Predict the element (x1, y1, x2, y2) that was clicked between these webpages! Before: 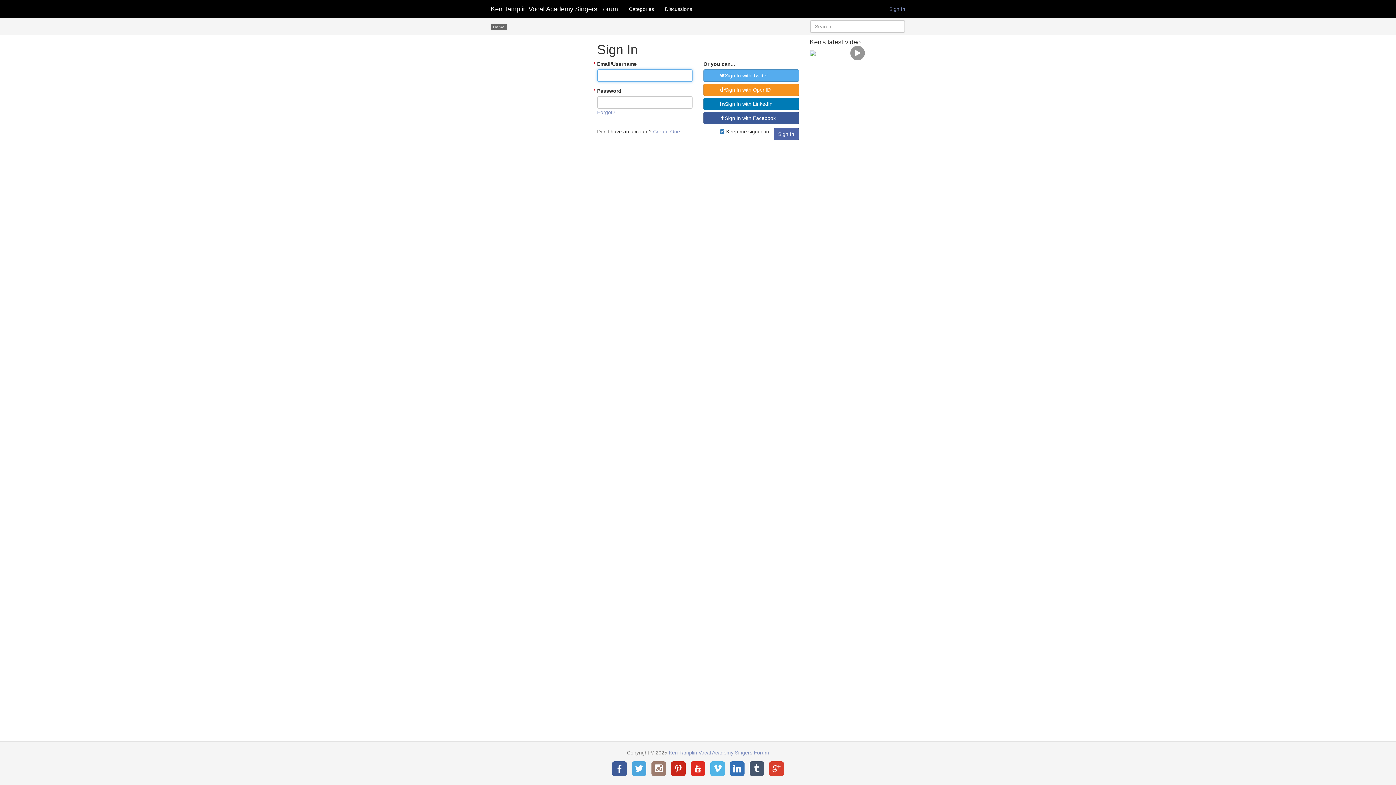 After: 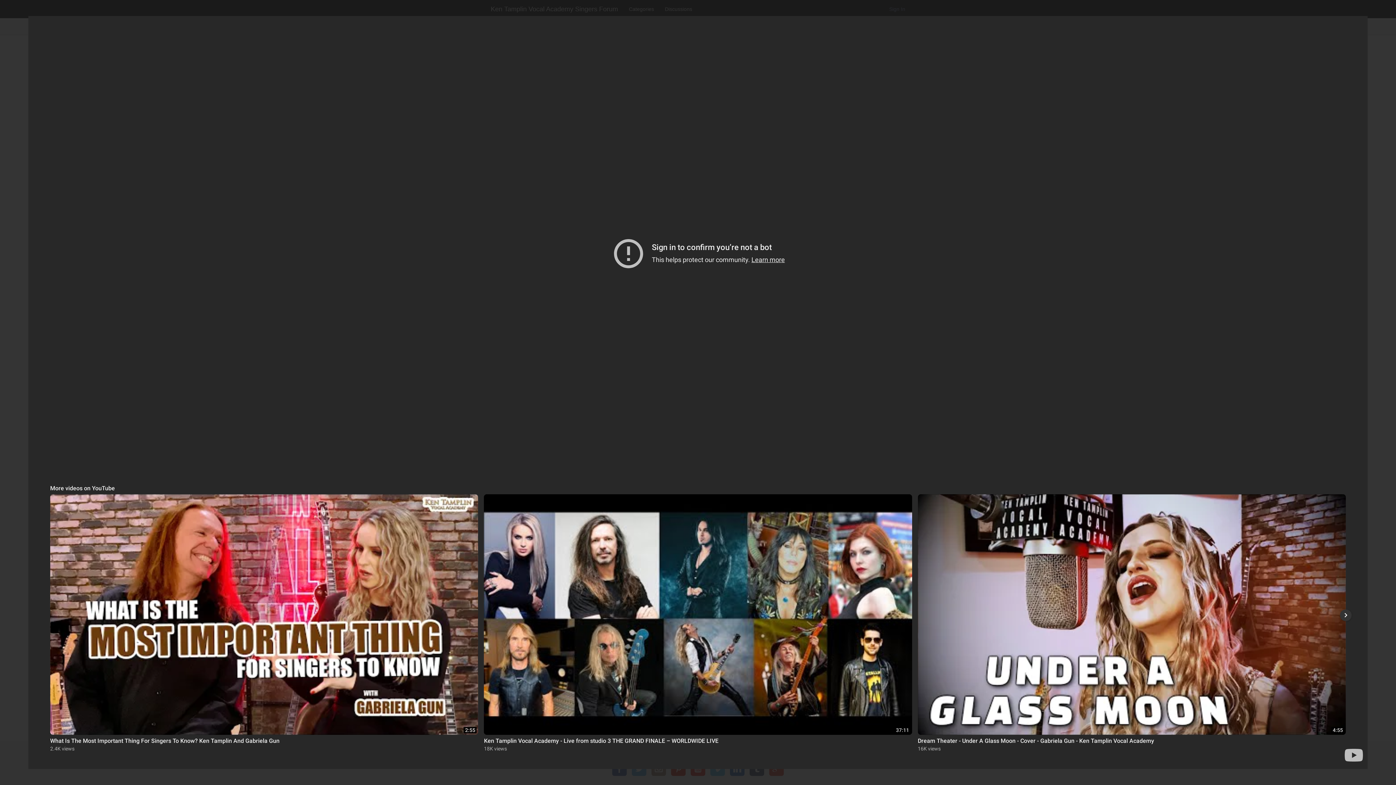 Action: bbox: (810, 50, 815, 56)